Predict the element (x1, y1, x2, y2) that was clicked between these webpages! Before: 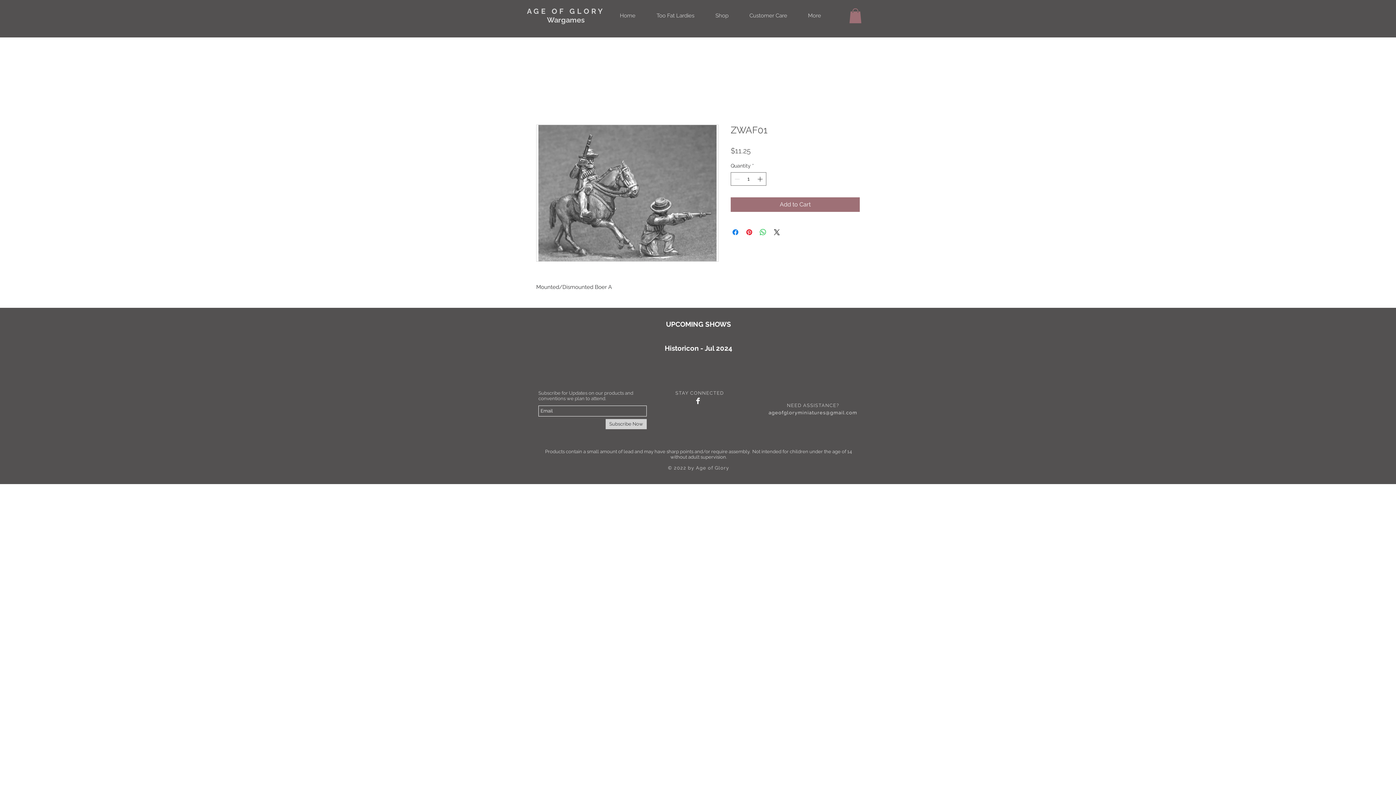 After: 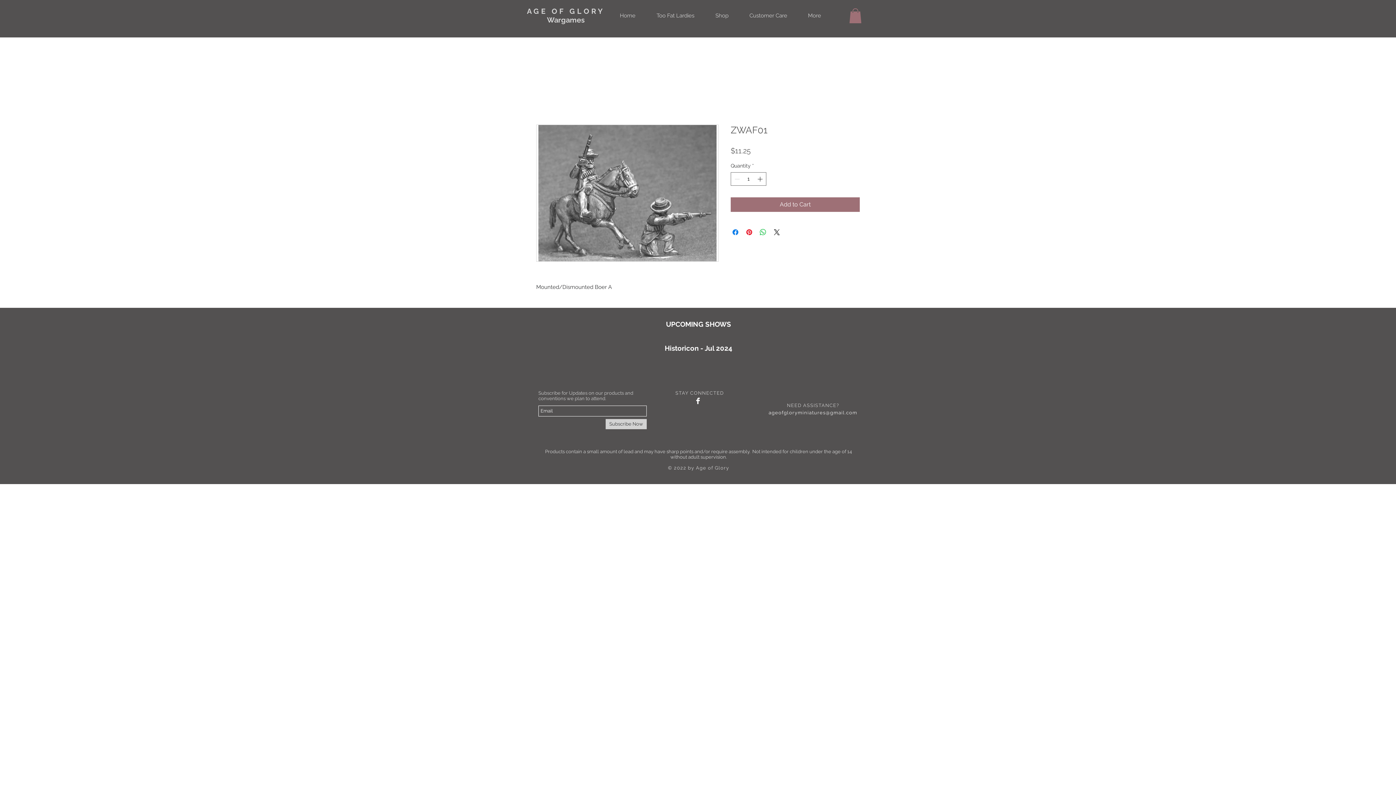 Action: bbox: (536, 124, 718, 261)